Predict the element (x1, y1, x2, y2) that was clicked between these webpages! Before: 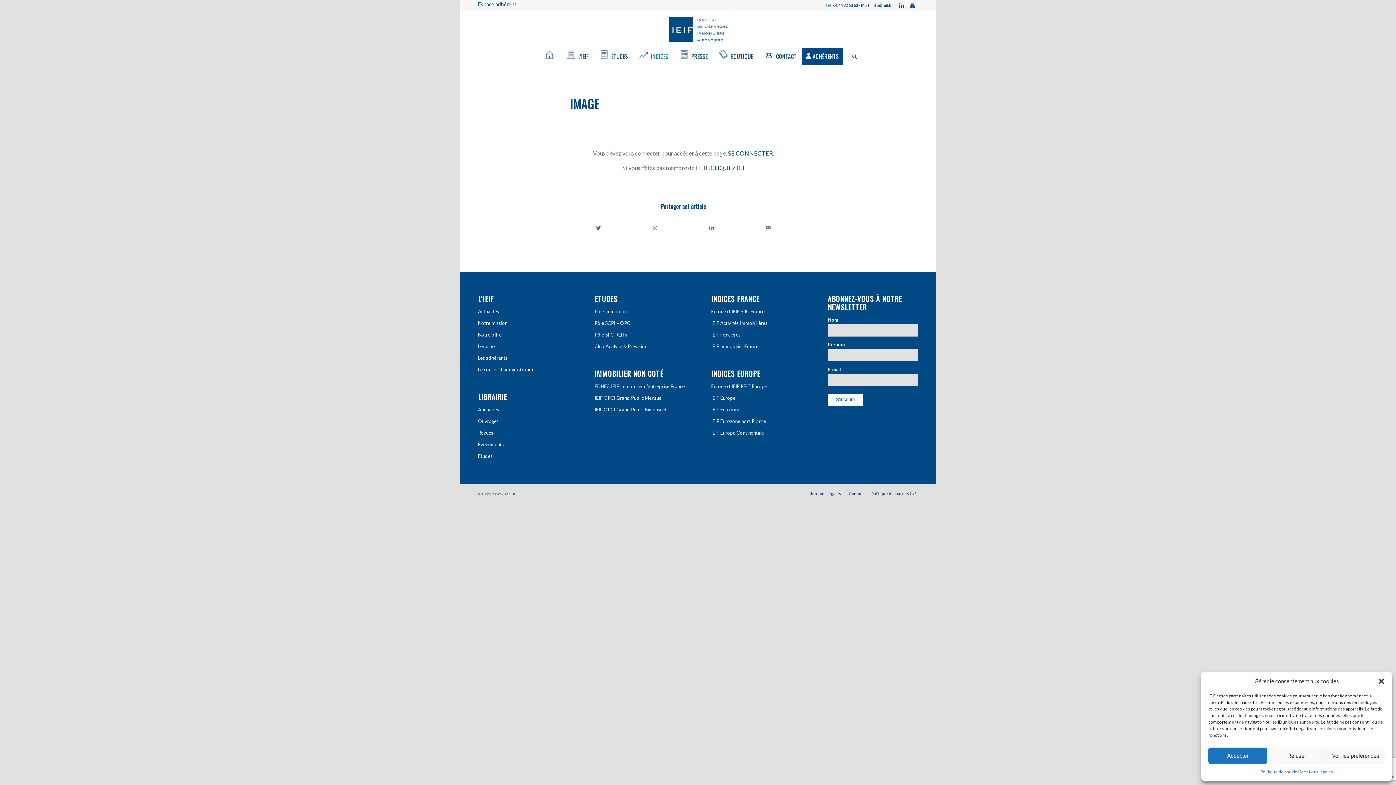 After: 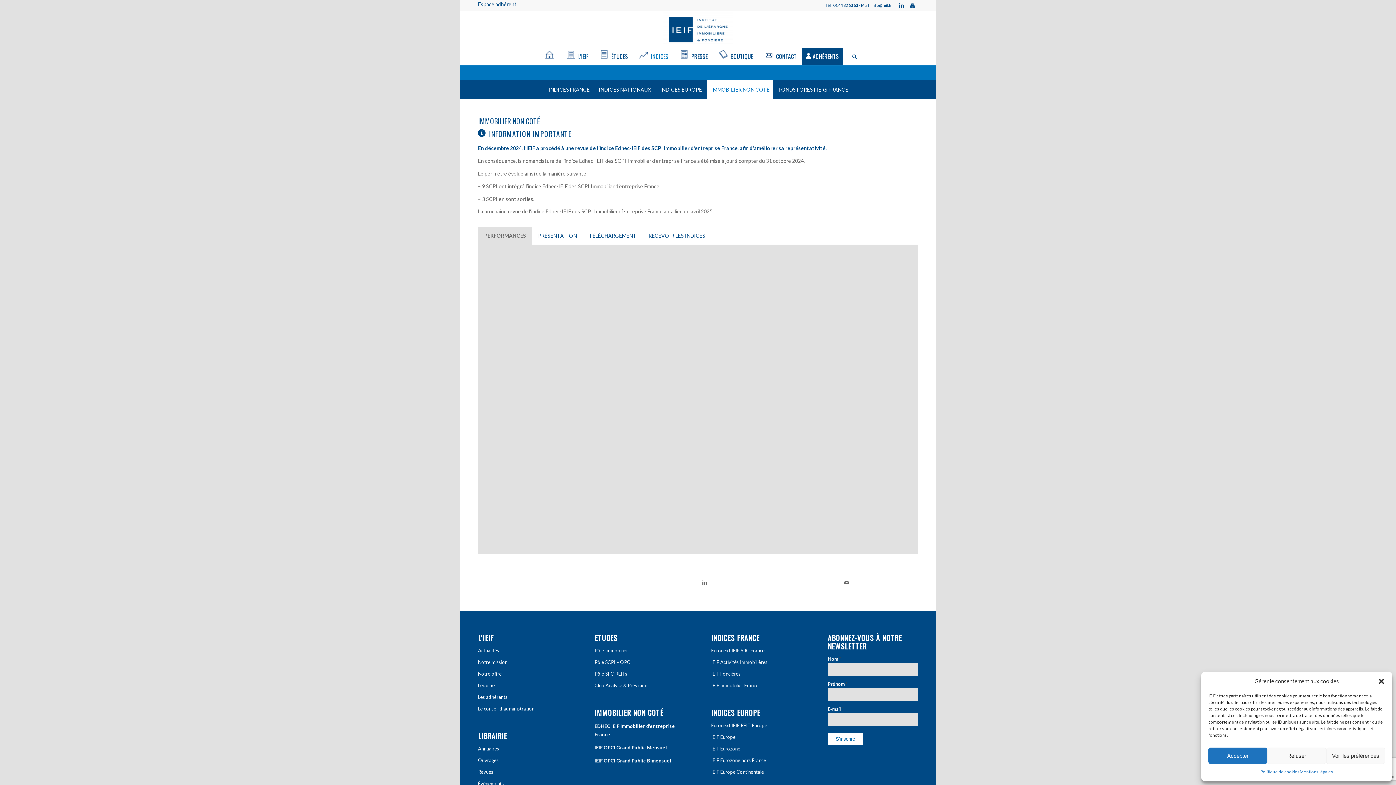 Action: bbox: (594, 404, 684, 415) label: IEIF OPCI Grand Public Bimensuel